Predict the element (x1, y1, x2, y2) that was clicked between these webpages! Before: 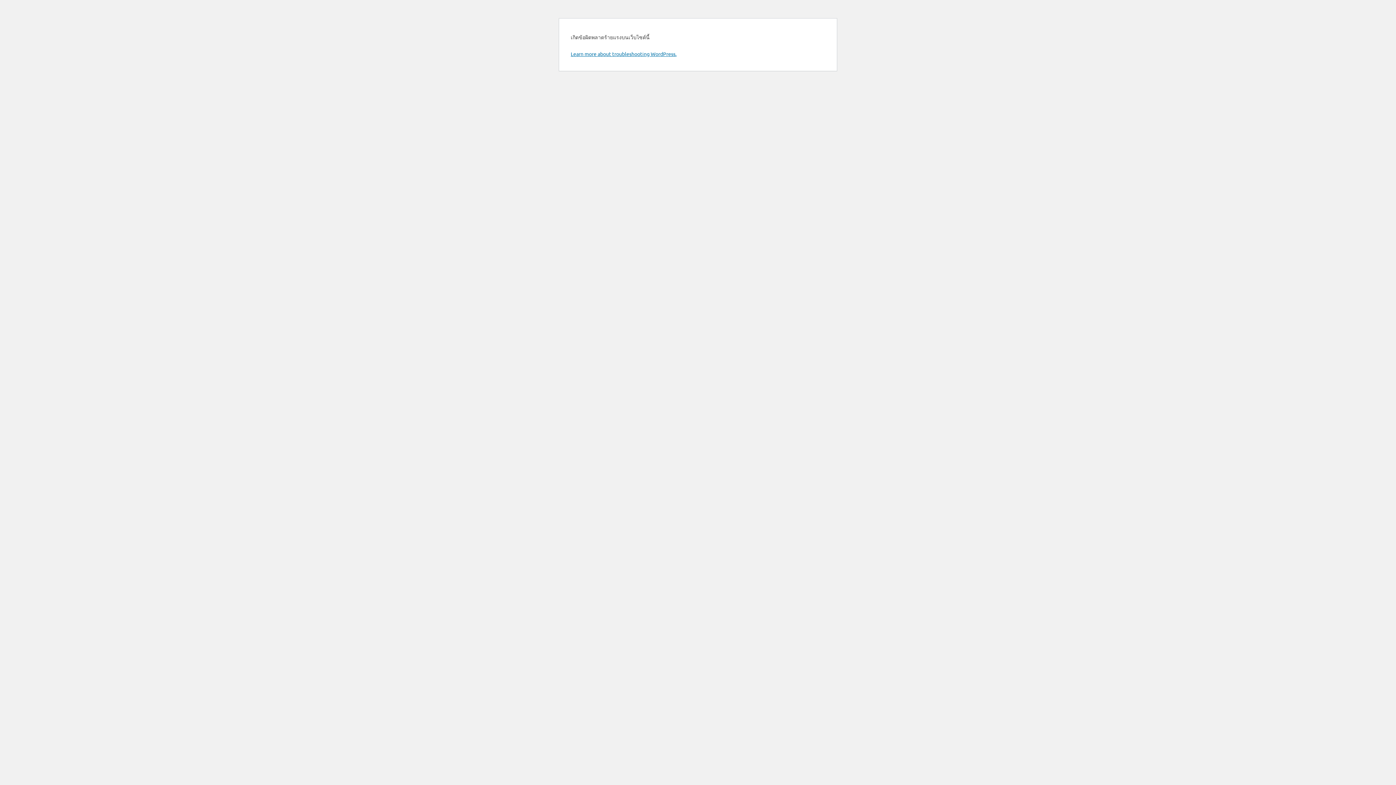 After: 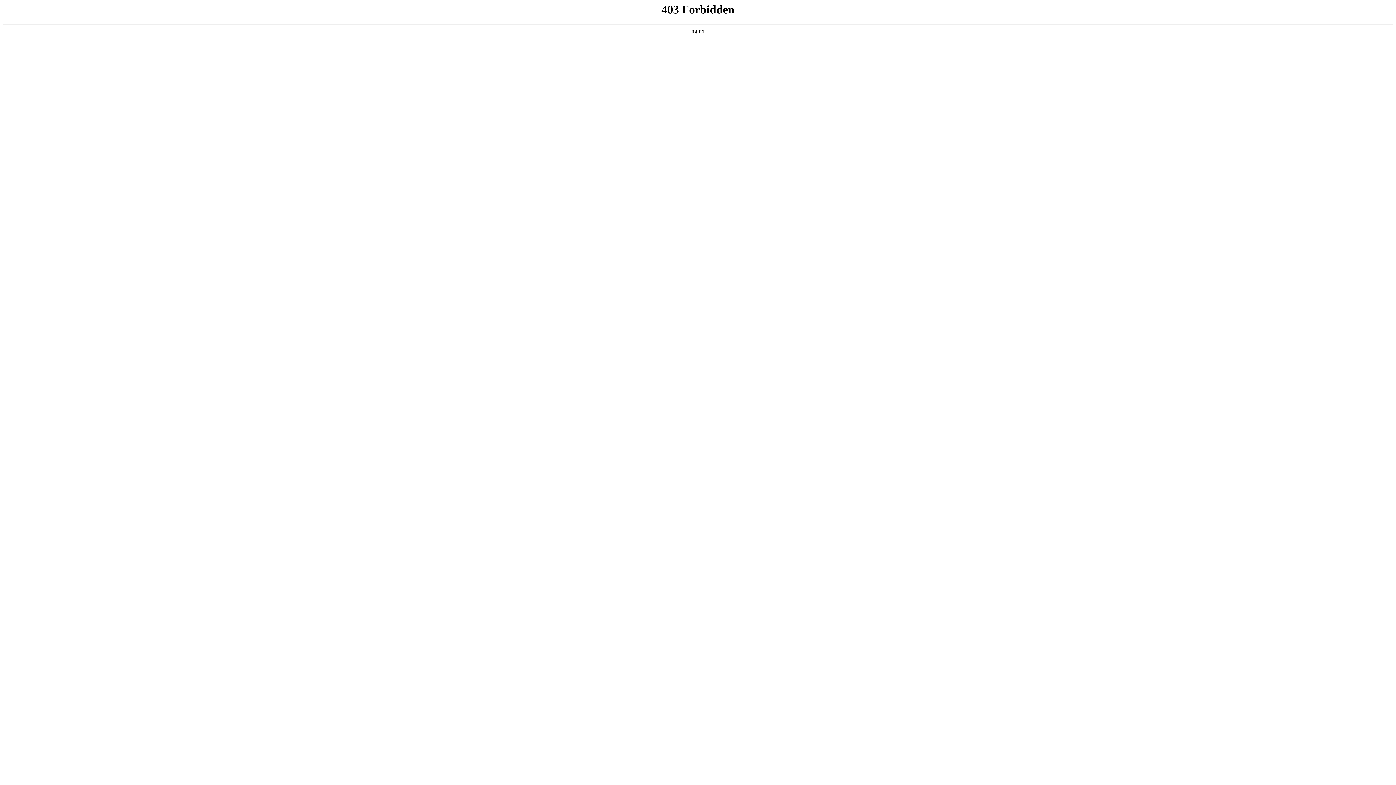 Action: label: Learn more about troubleshooting WordPress. bbox: (570, 50, 676, 57)